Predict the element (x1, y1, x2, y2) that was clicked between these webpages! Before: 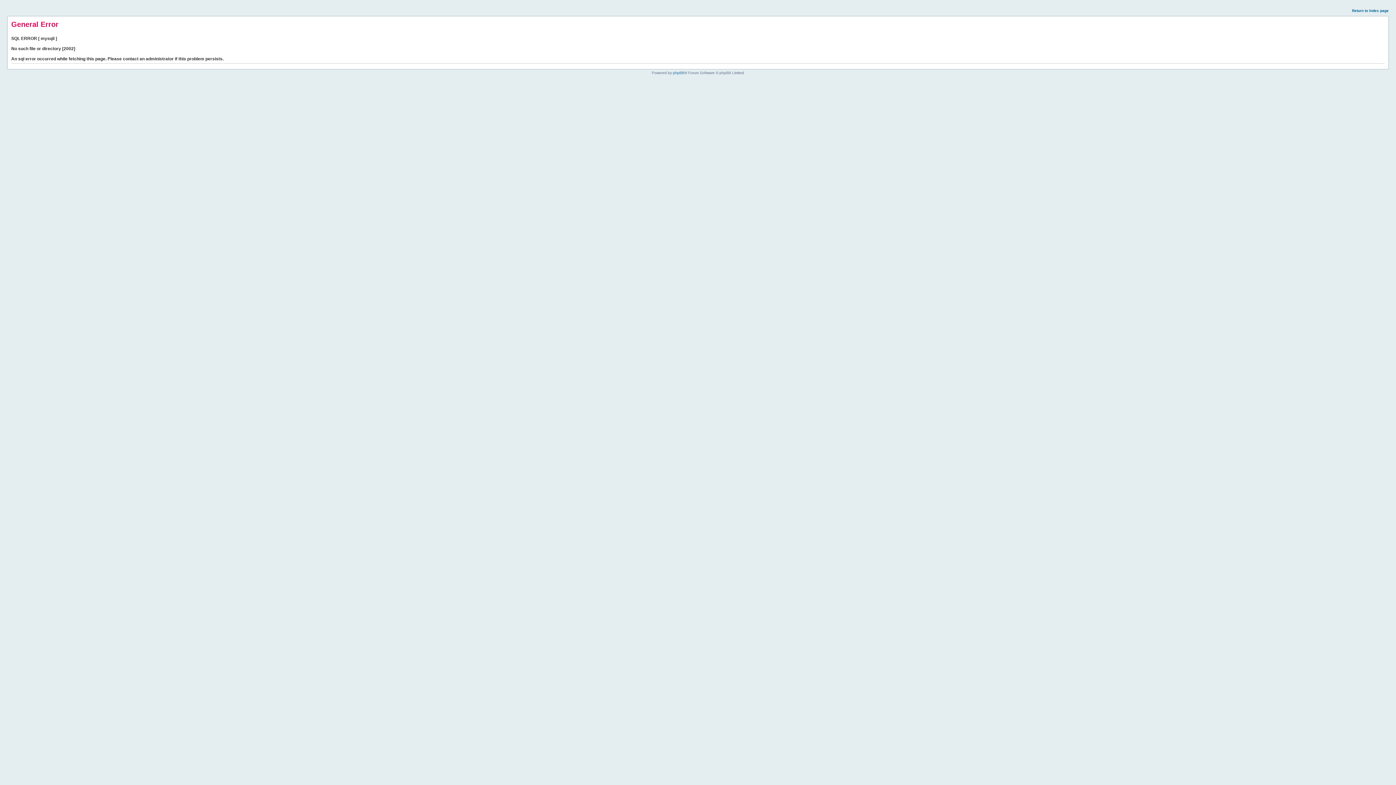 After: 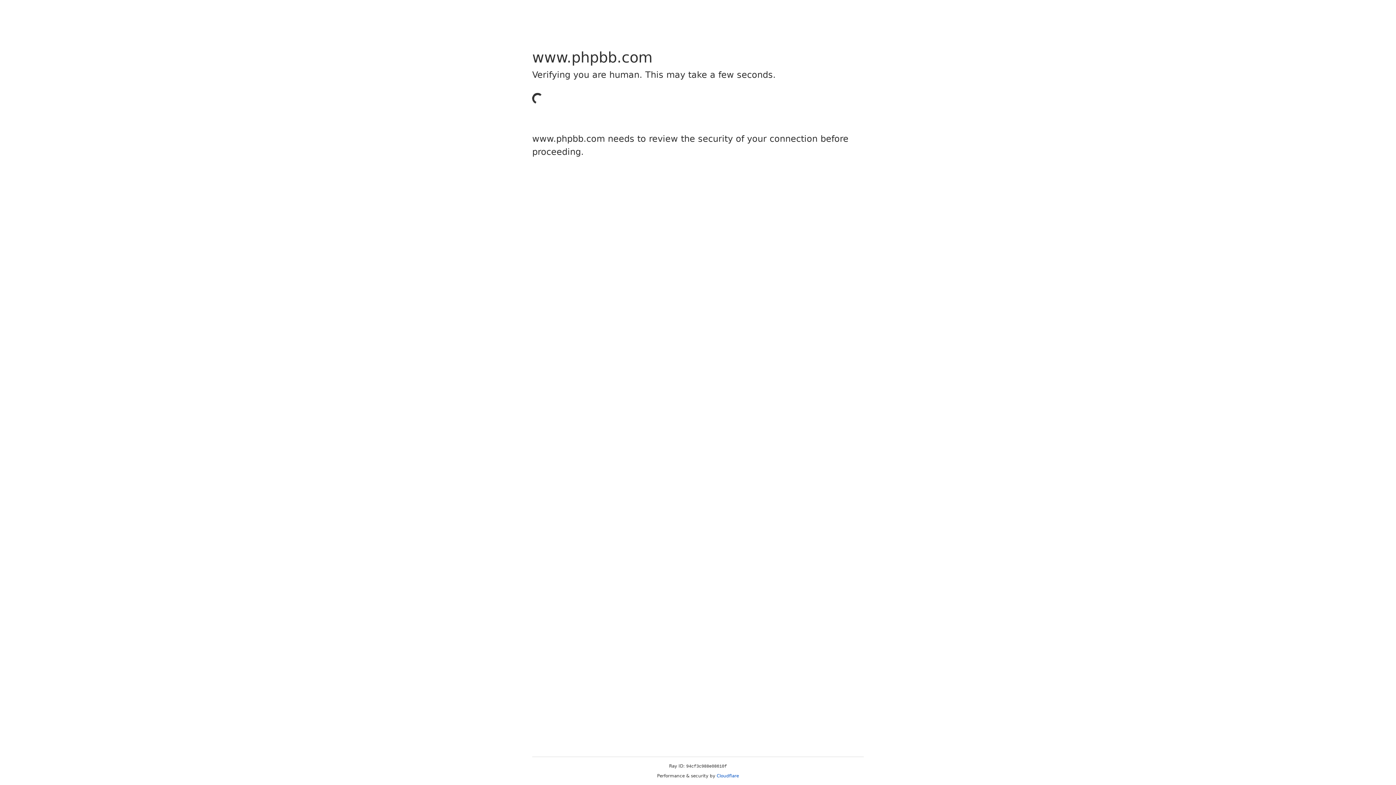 Action: bbox: (673, 70, 684, 74) label: phpBB